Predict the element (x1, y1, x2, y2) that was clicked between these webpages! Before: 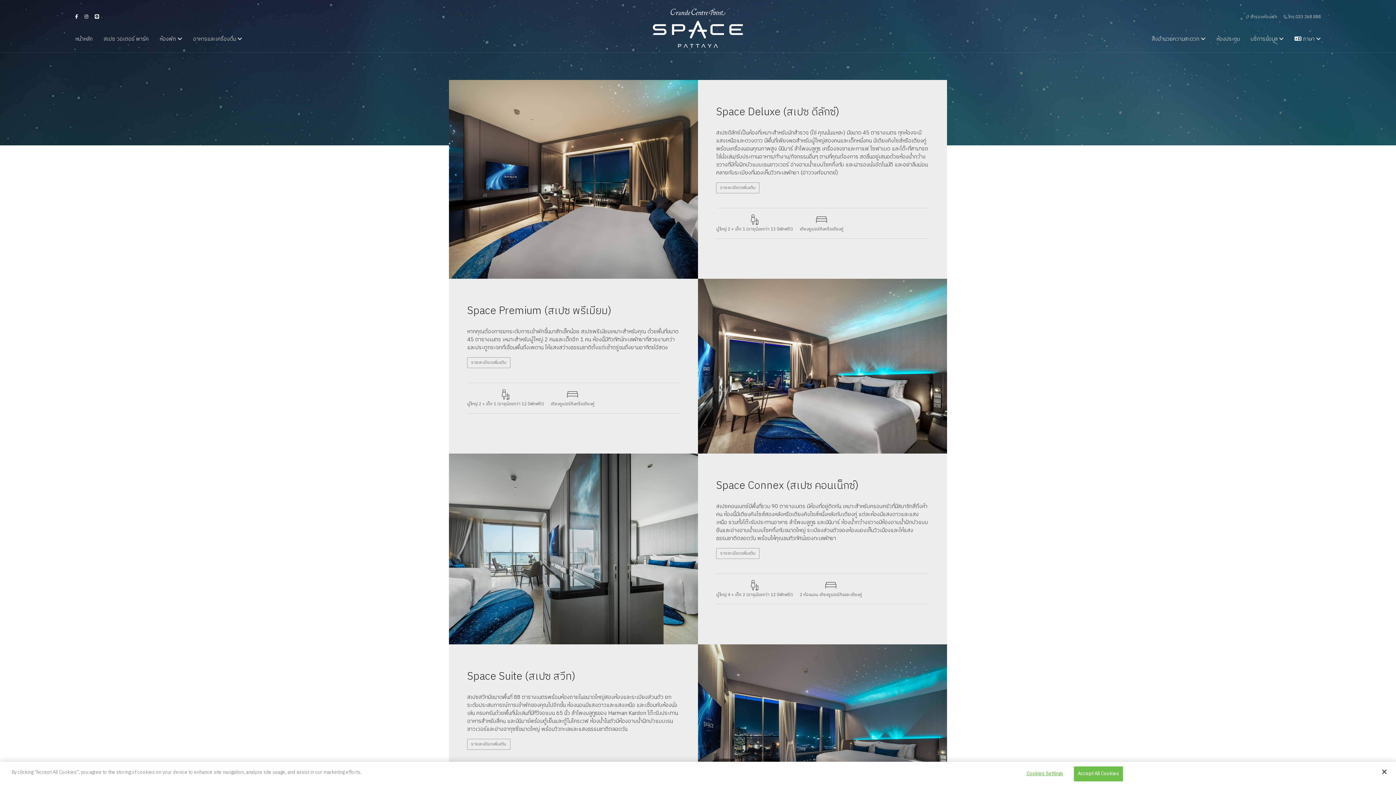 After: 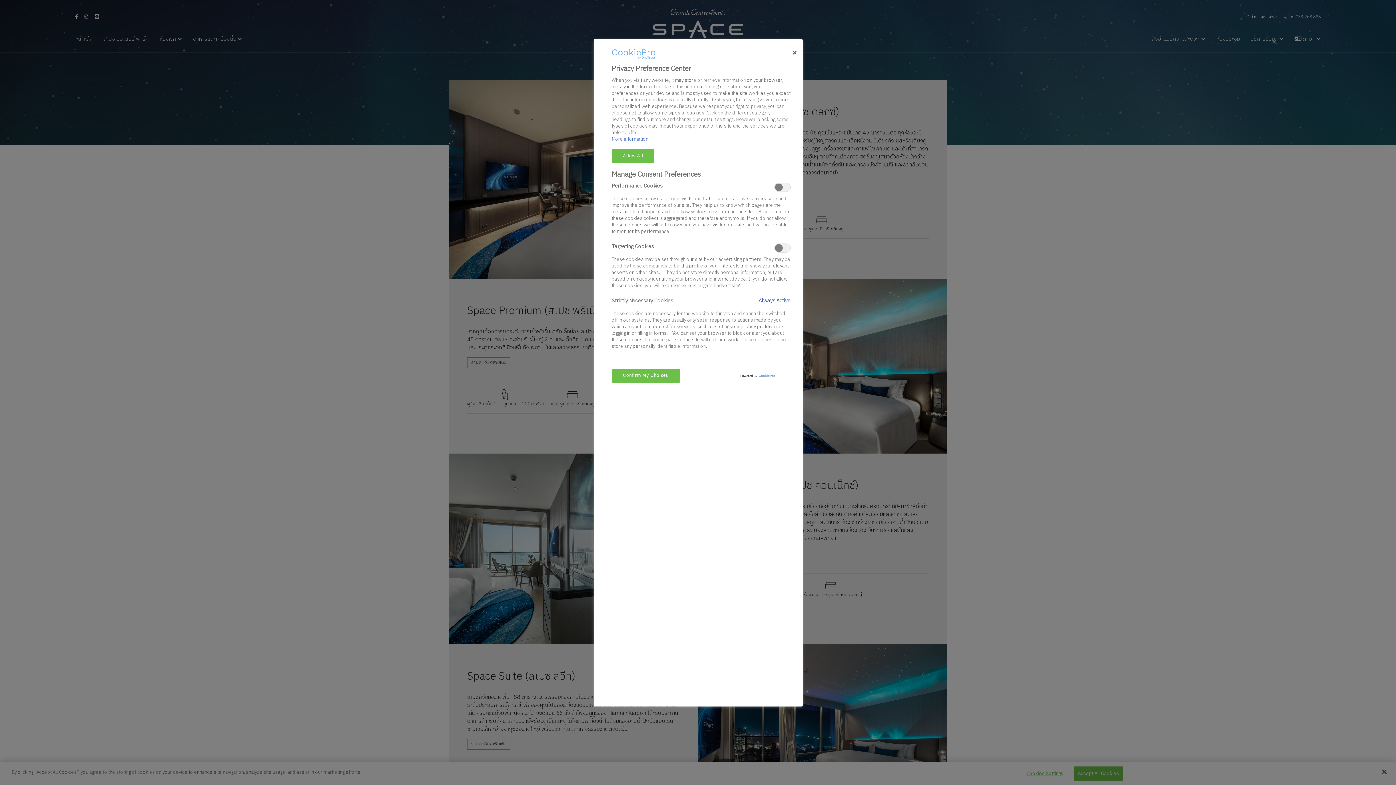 Action: bbox: (1022, 767, 1067, 781) label: Cookies Settings